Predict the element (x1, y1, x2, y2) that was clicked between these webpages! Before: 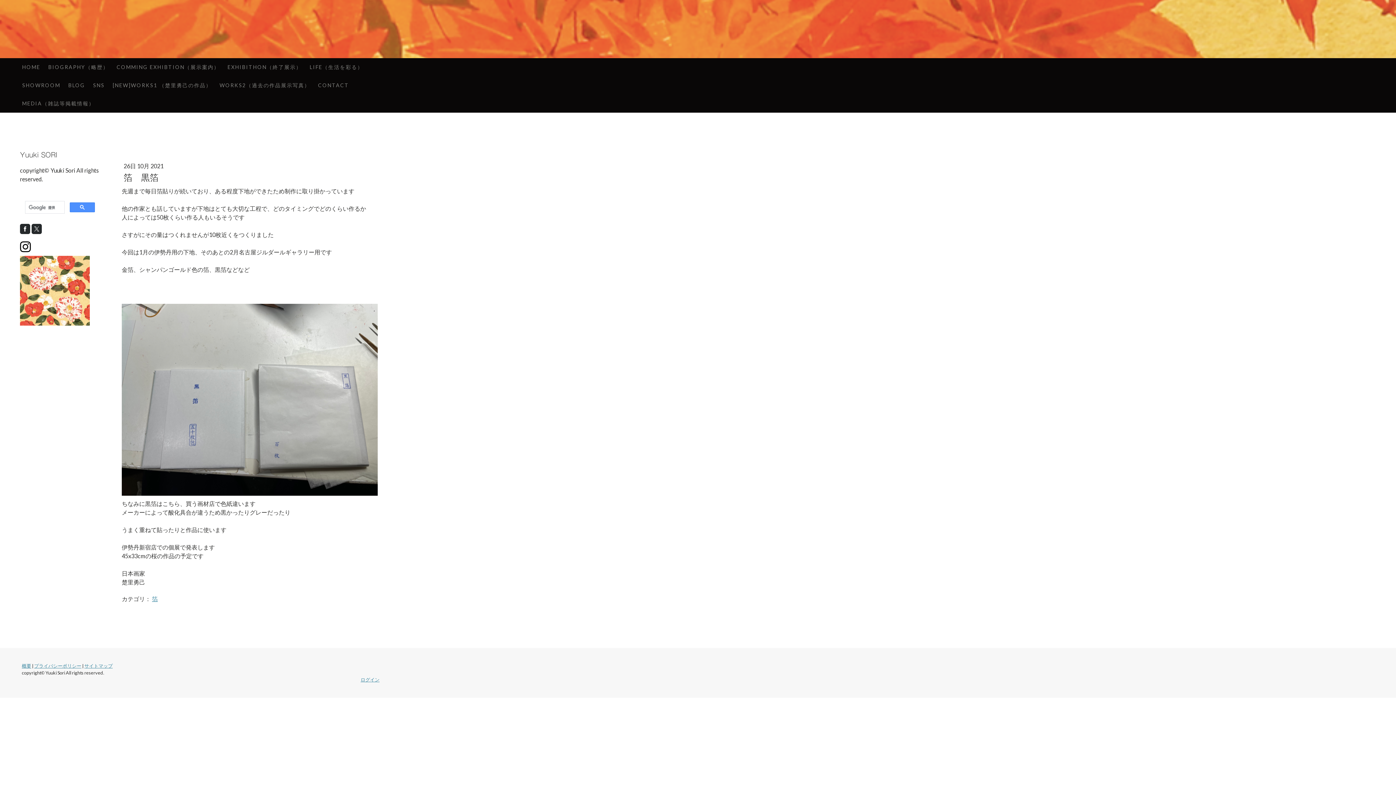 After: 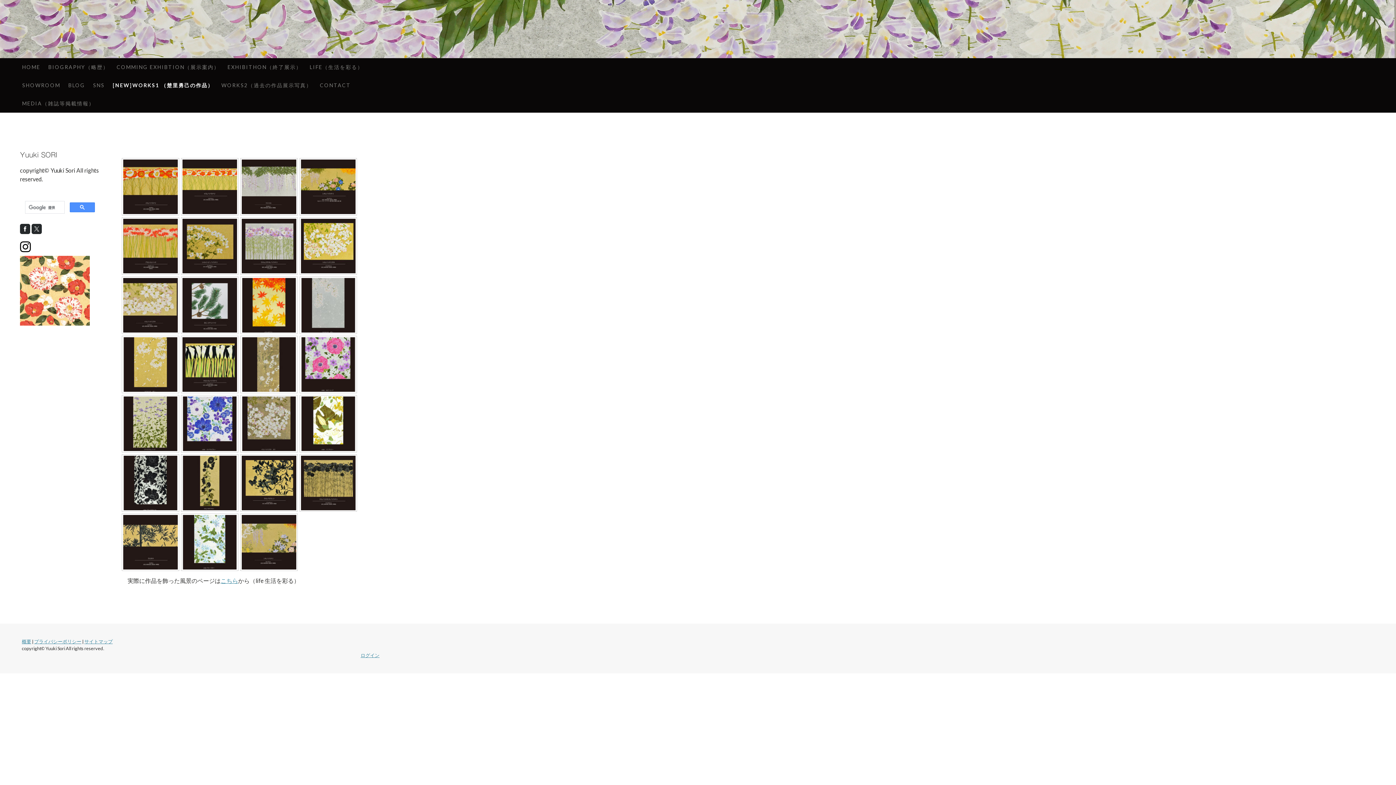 Action: bbox: (108, 76, 215, 94) label: [NEW]WORKS1 （楚里勇己の作品）